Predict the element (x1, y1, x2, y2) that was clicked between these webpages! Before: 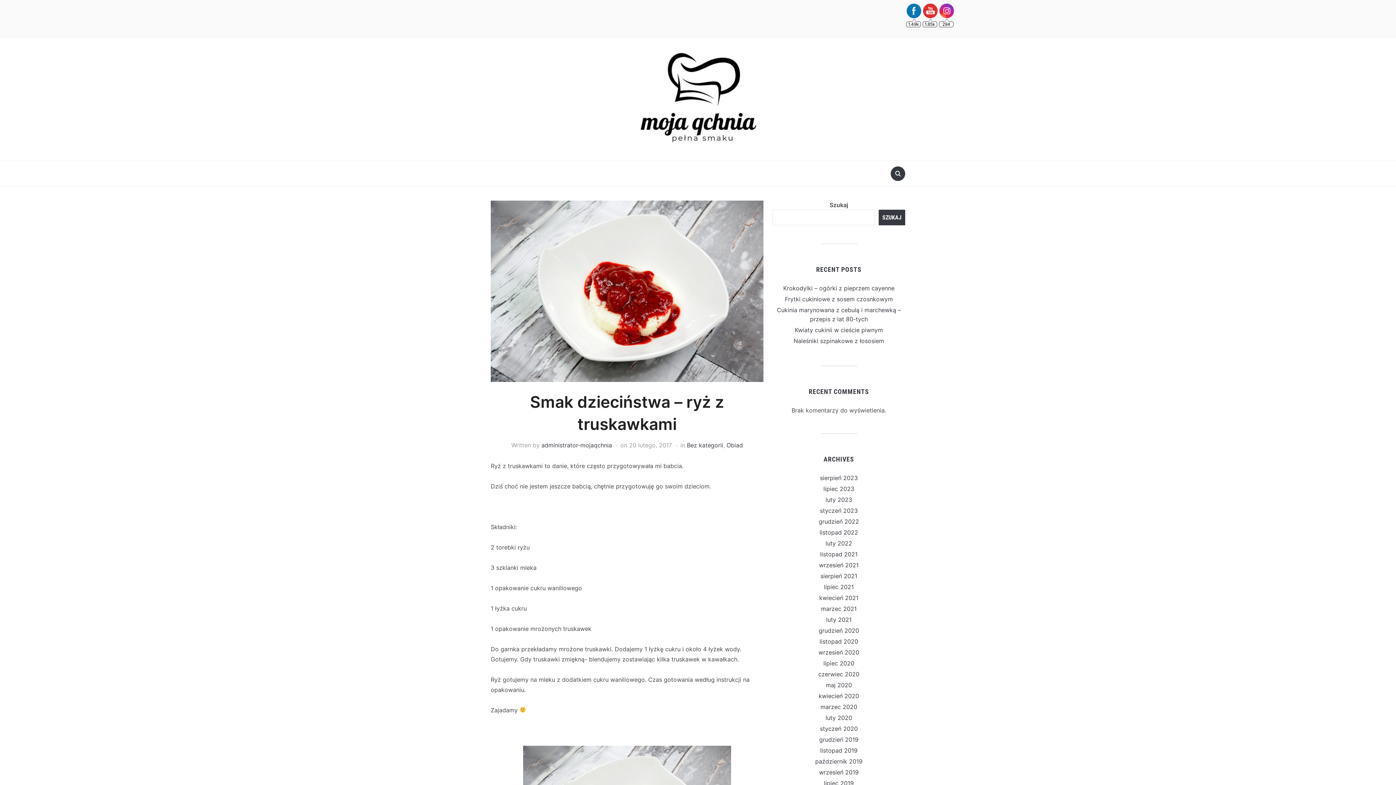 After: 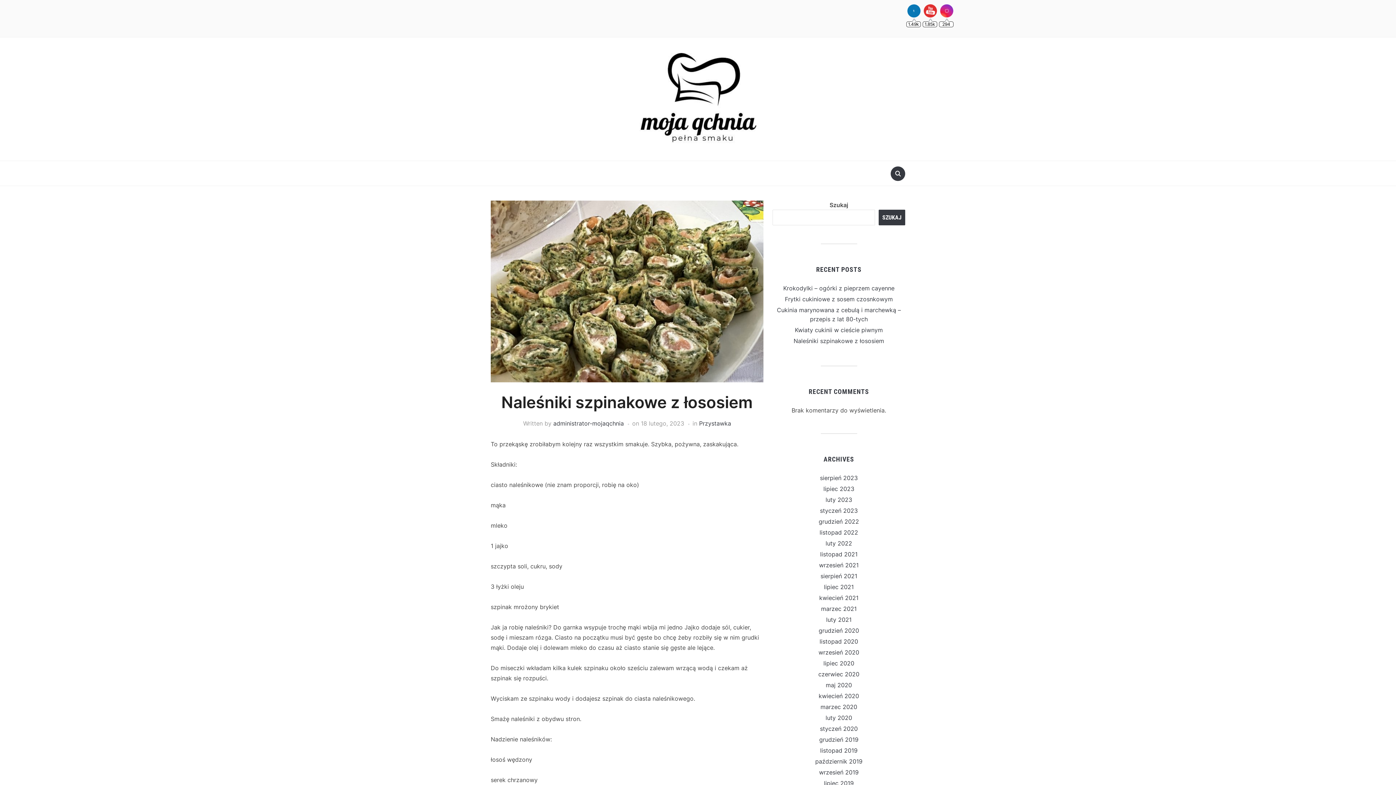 Action: label: Naleśniki szpinakowe z łososiem bbox: (793, 337, 884, 344)